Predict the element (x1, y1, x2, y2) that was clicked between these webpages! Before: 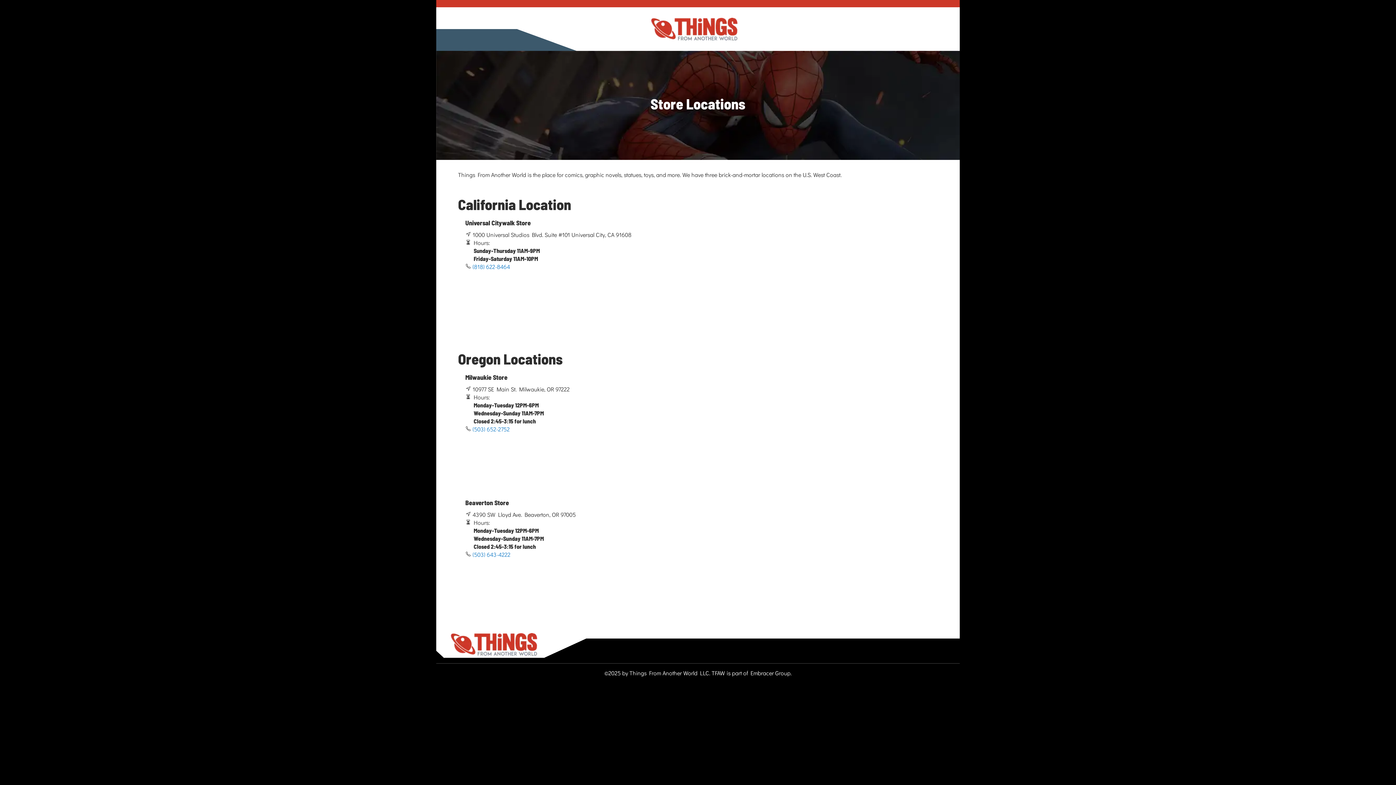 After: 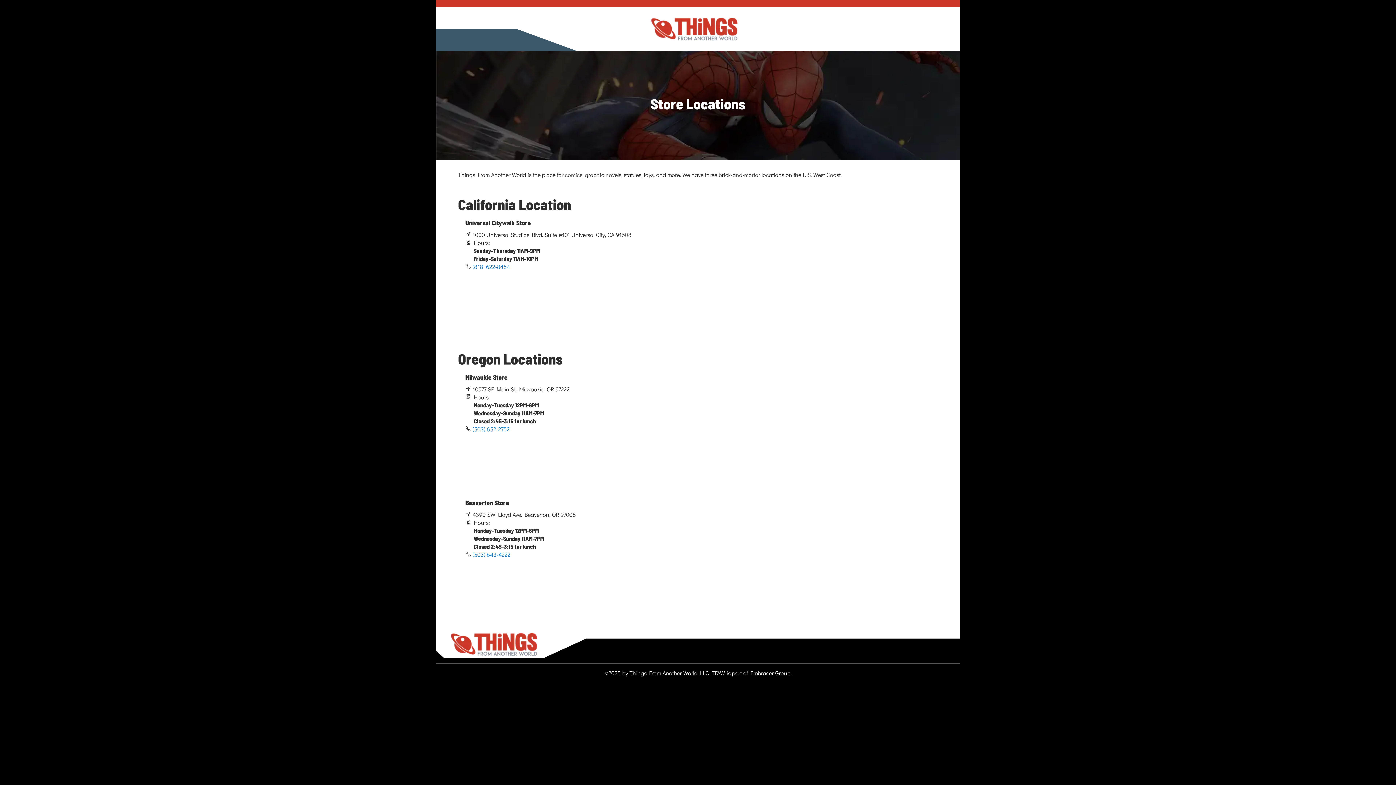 Action: bbox: (450, 633, 537, 658)